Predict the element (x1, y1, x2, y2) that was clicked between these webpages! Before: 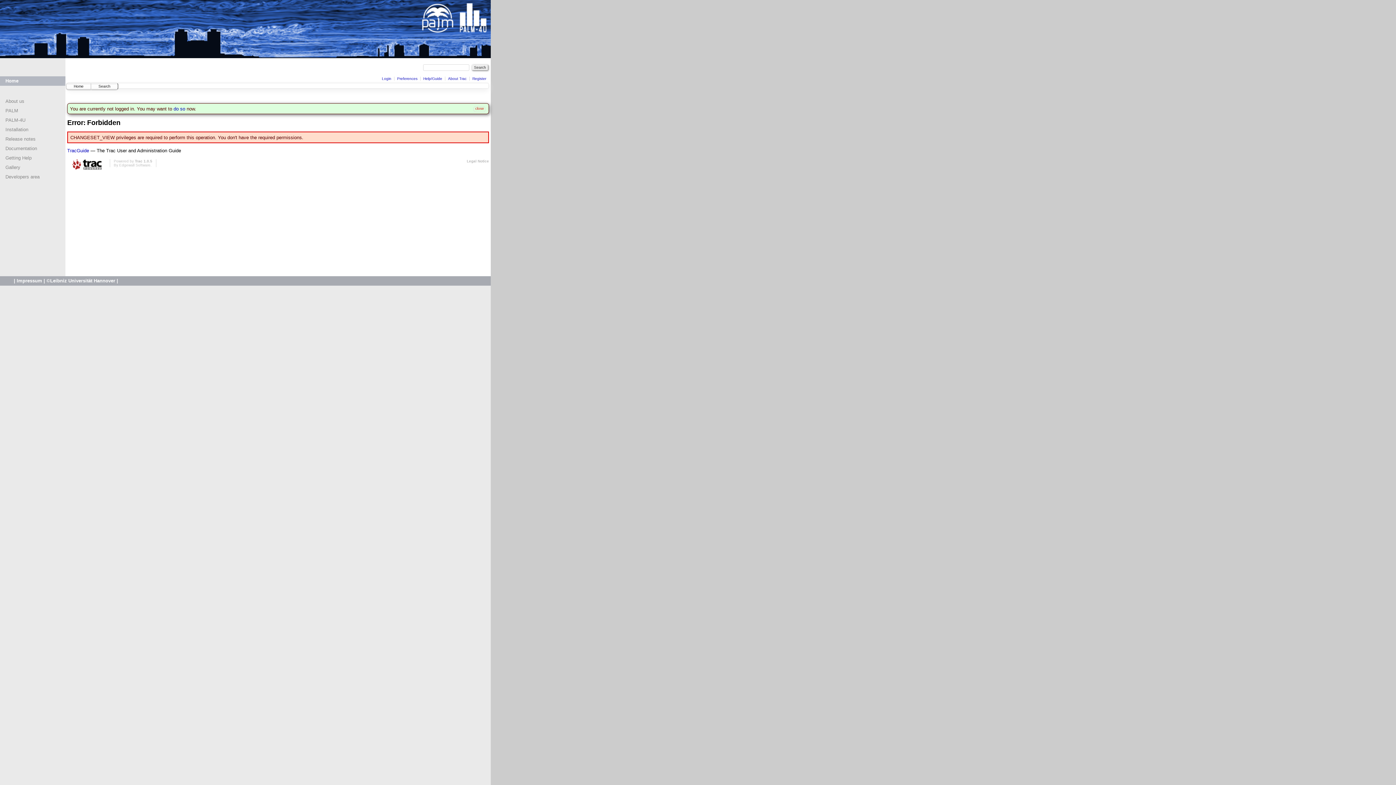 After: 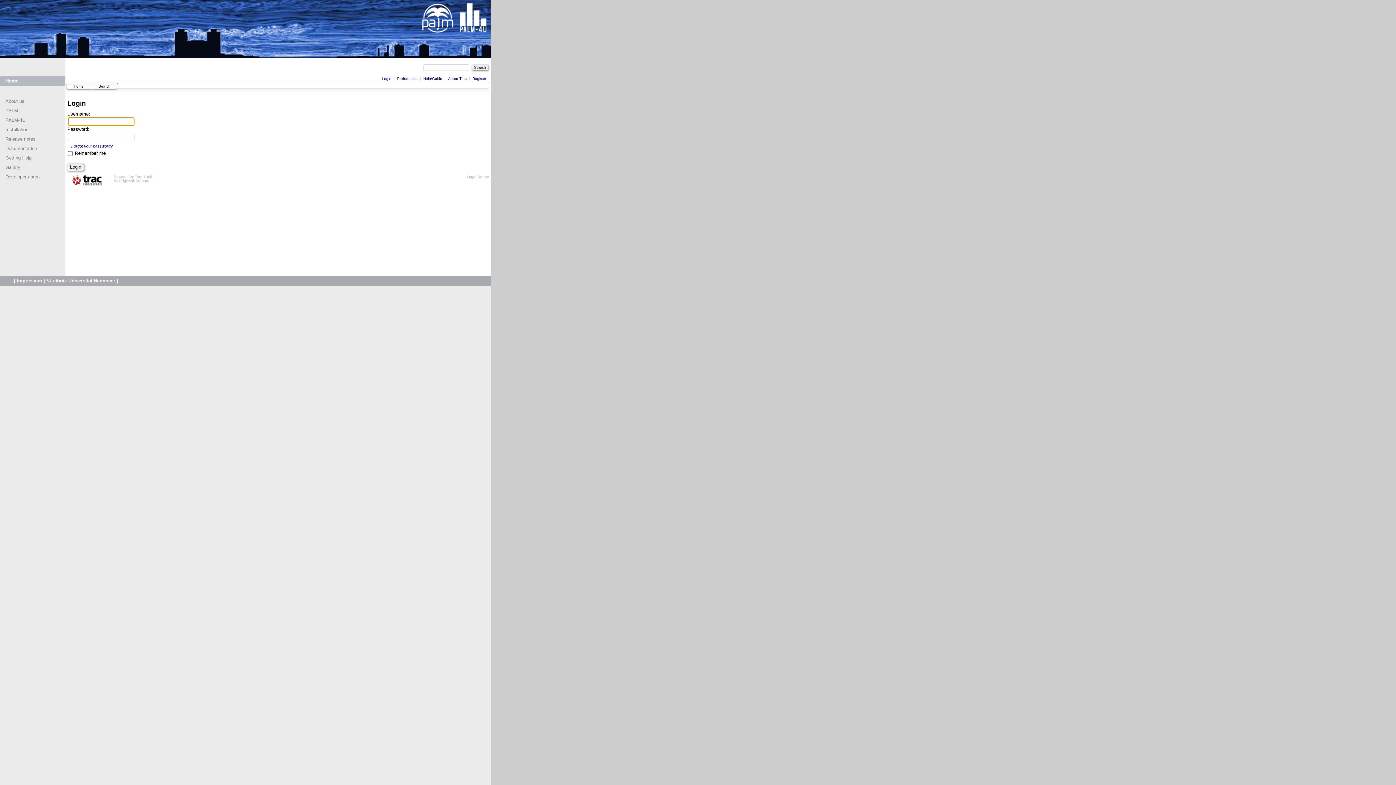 Action: label: Login bbox: (382, 76, 391, 80)